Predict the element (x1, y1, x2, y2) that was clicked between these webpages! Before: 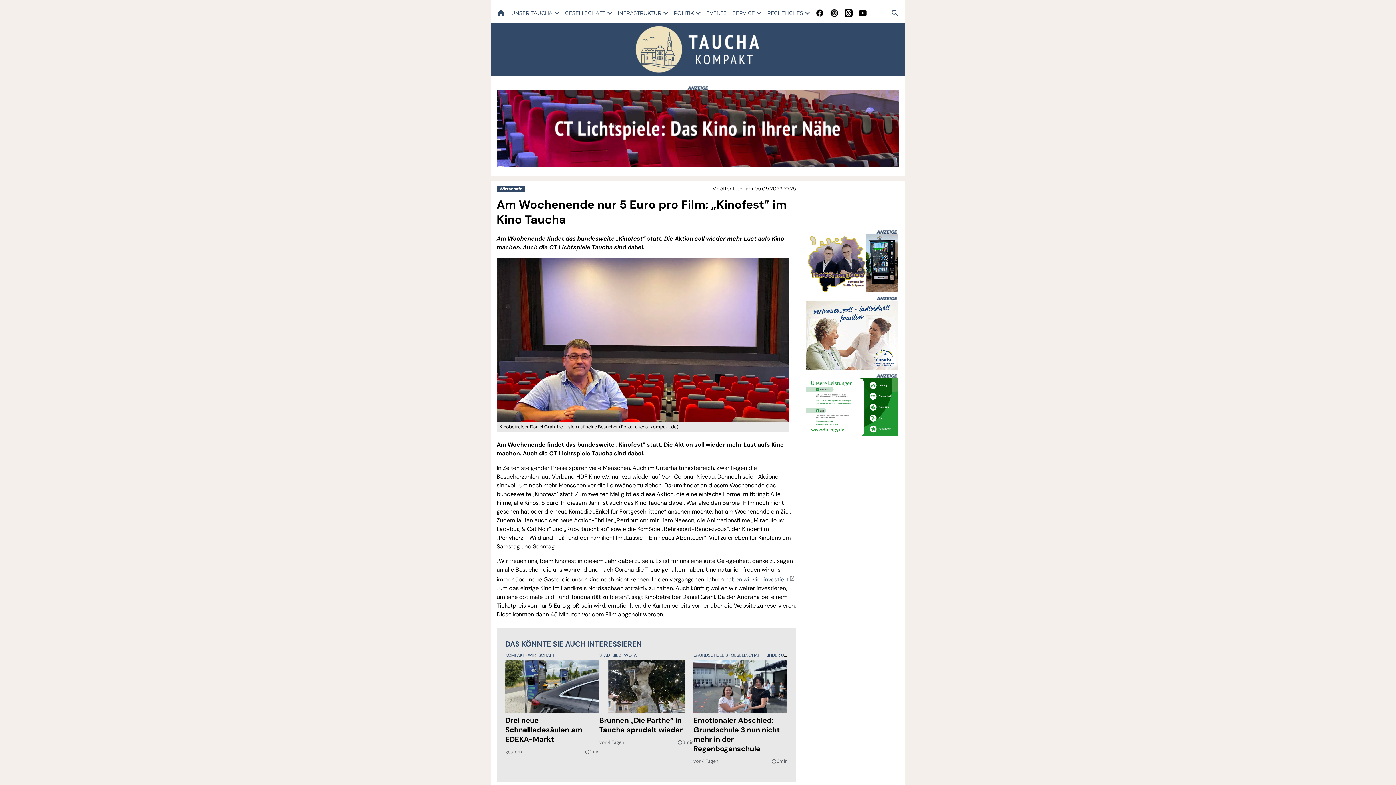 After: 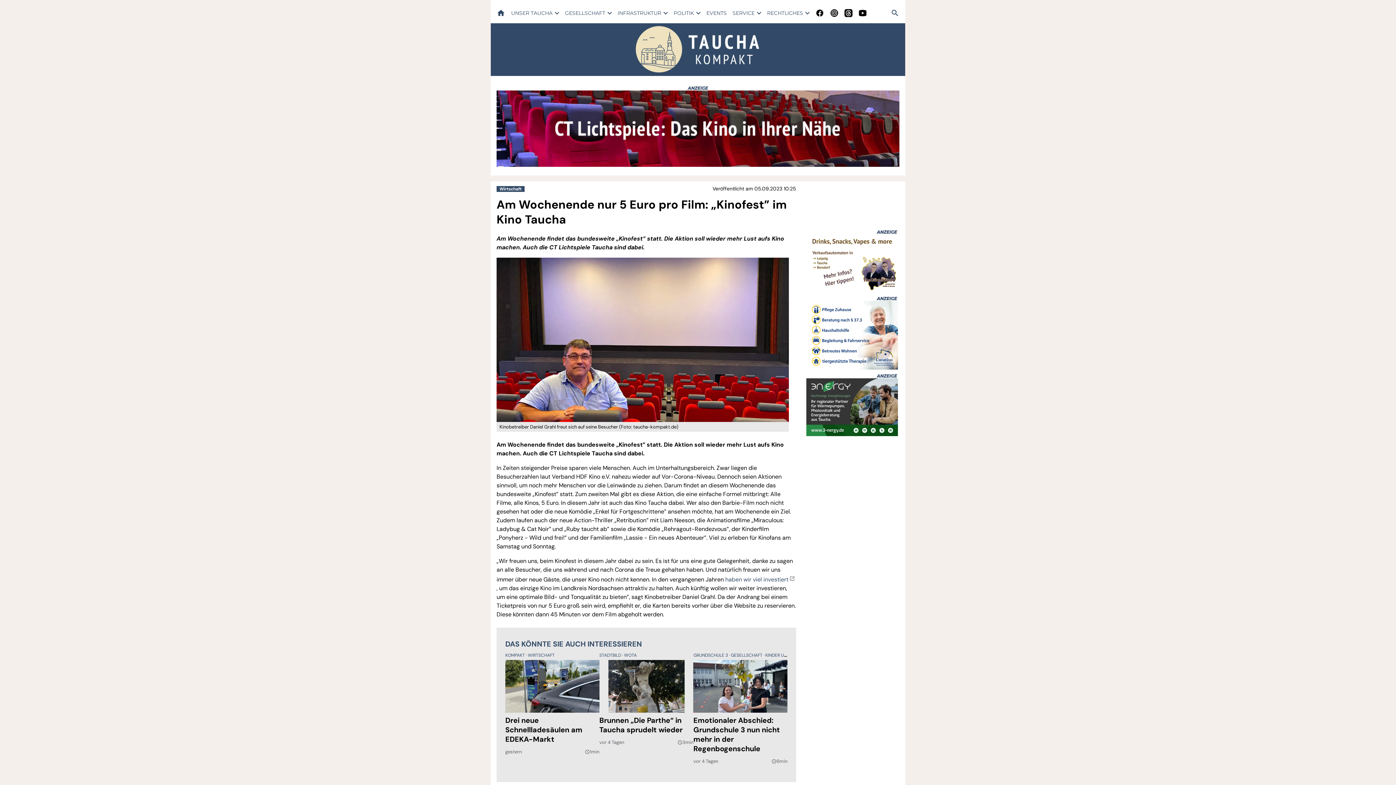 Action: label: haben wir viel investiert bbox: (725, 575, 795, 583)